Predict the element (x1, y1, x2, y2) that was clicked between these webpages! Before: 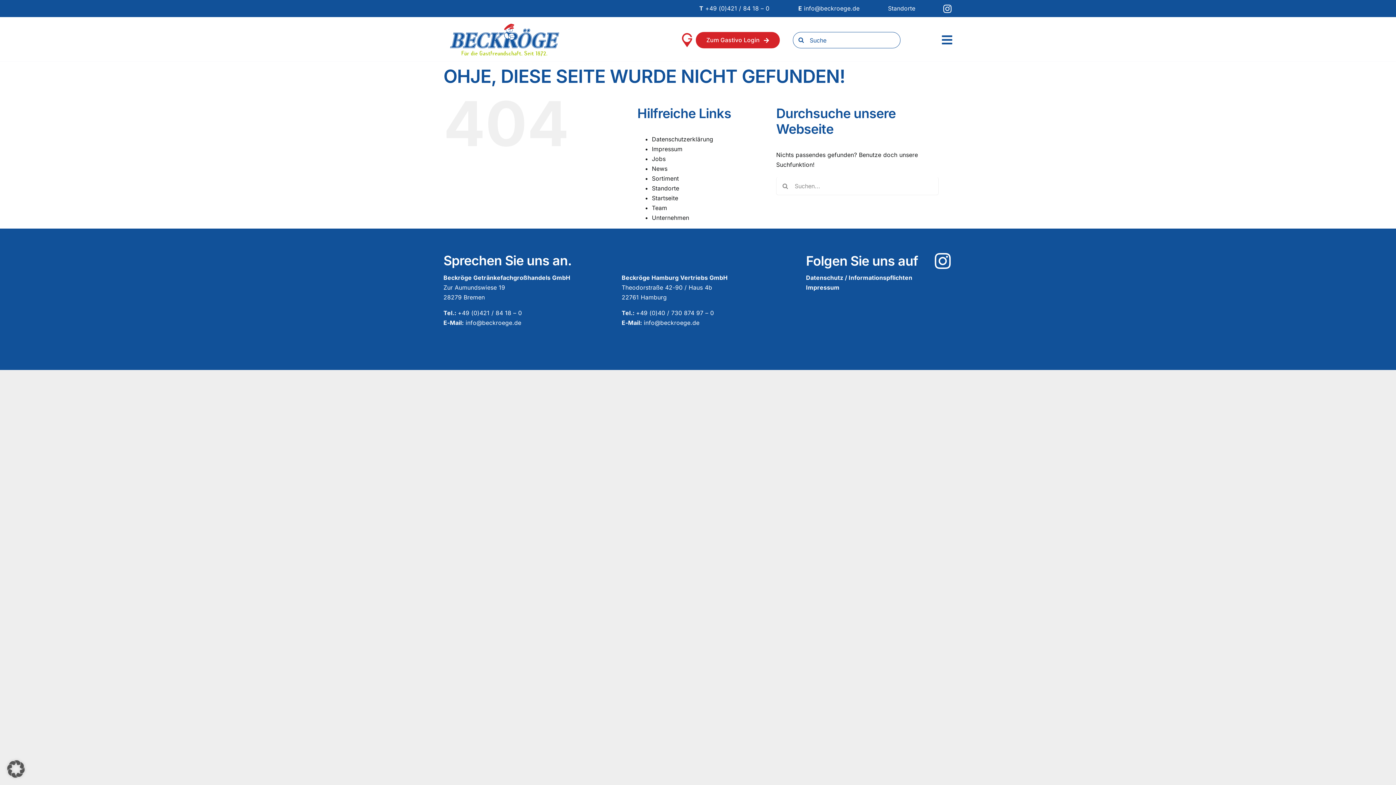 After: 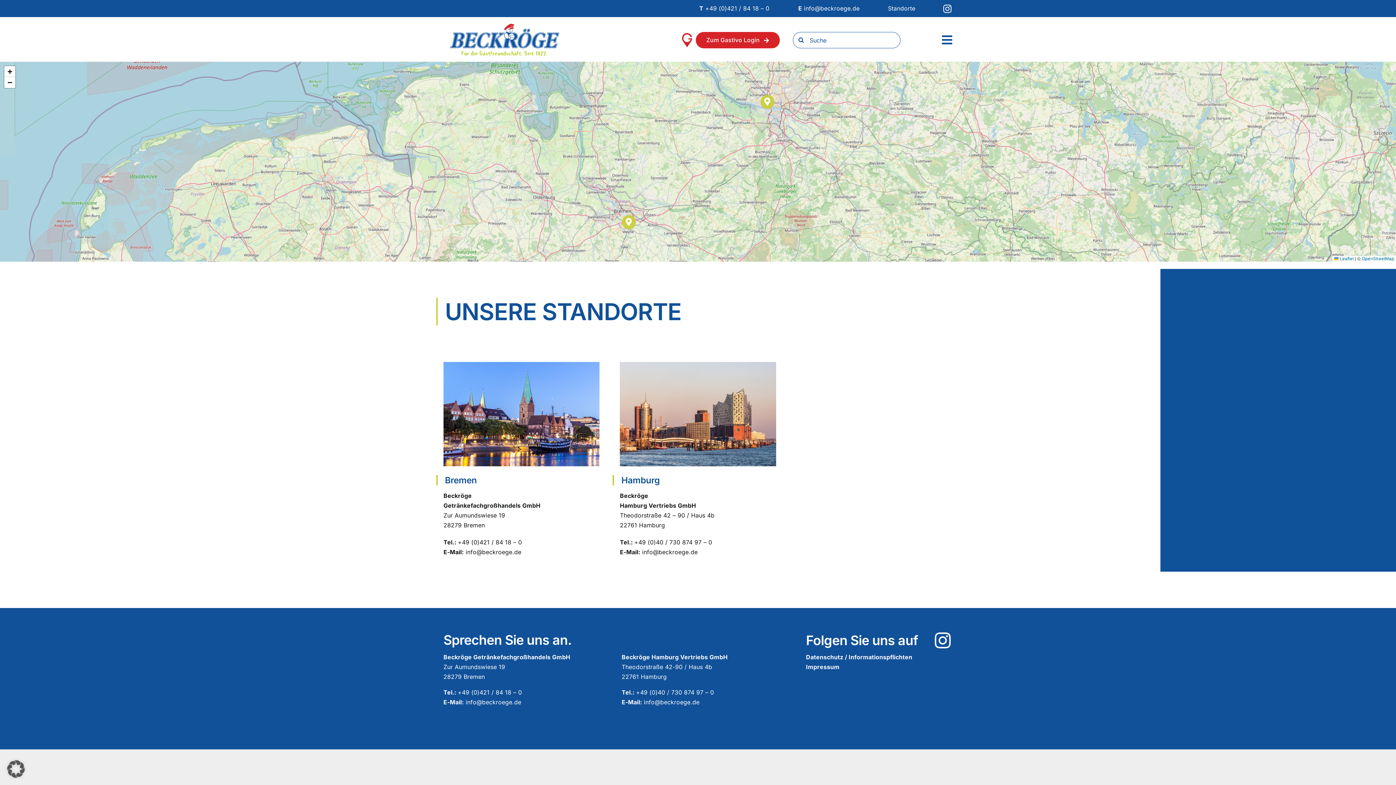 Action: label: Standorte bbox: (888, 4, 915, 12)